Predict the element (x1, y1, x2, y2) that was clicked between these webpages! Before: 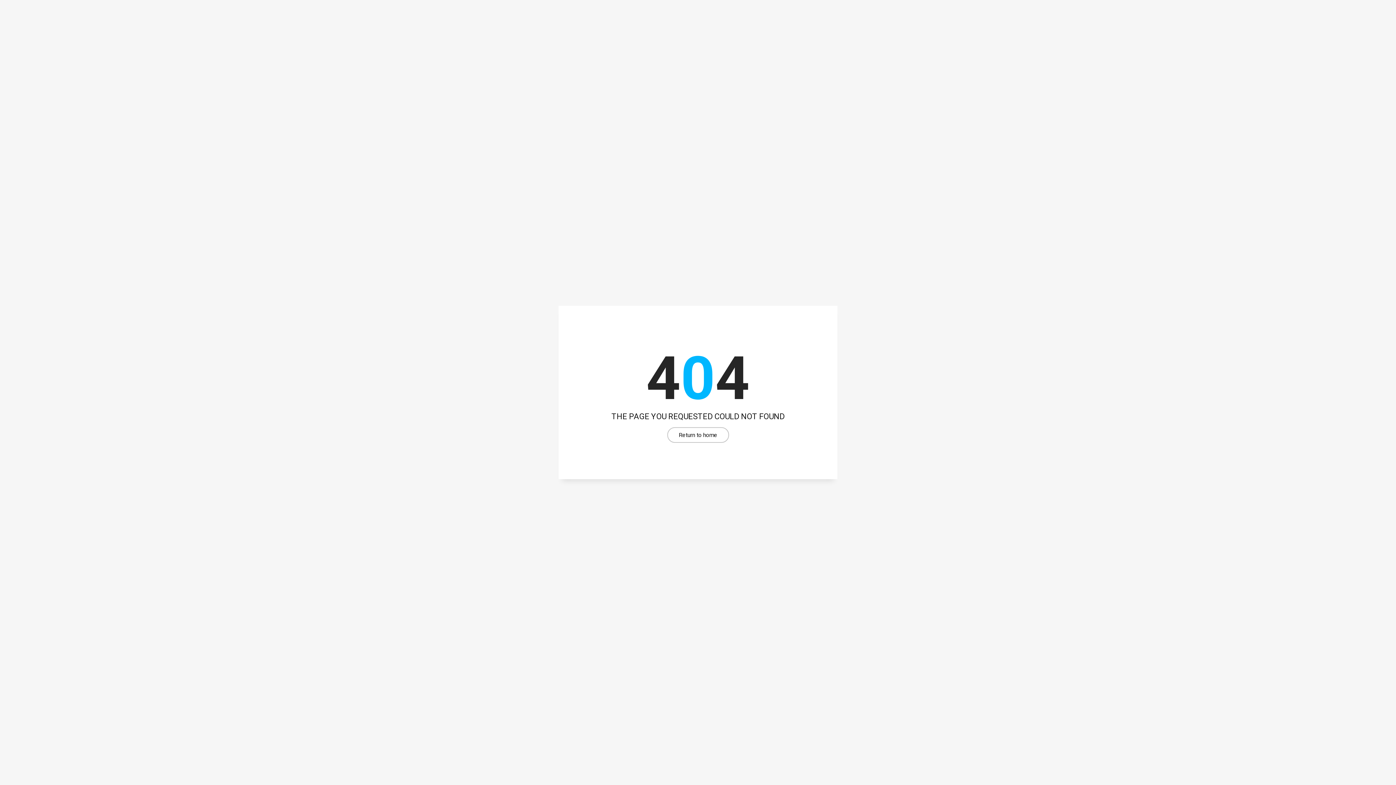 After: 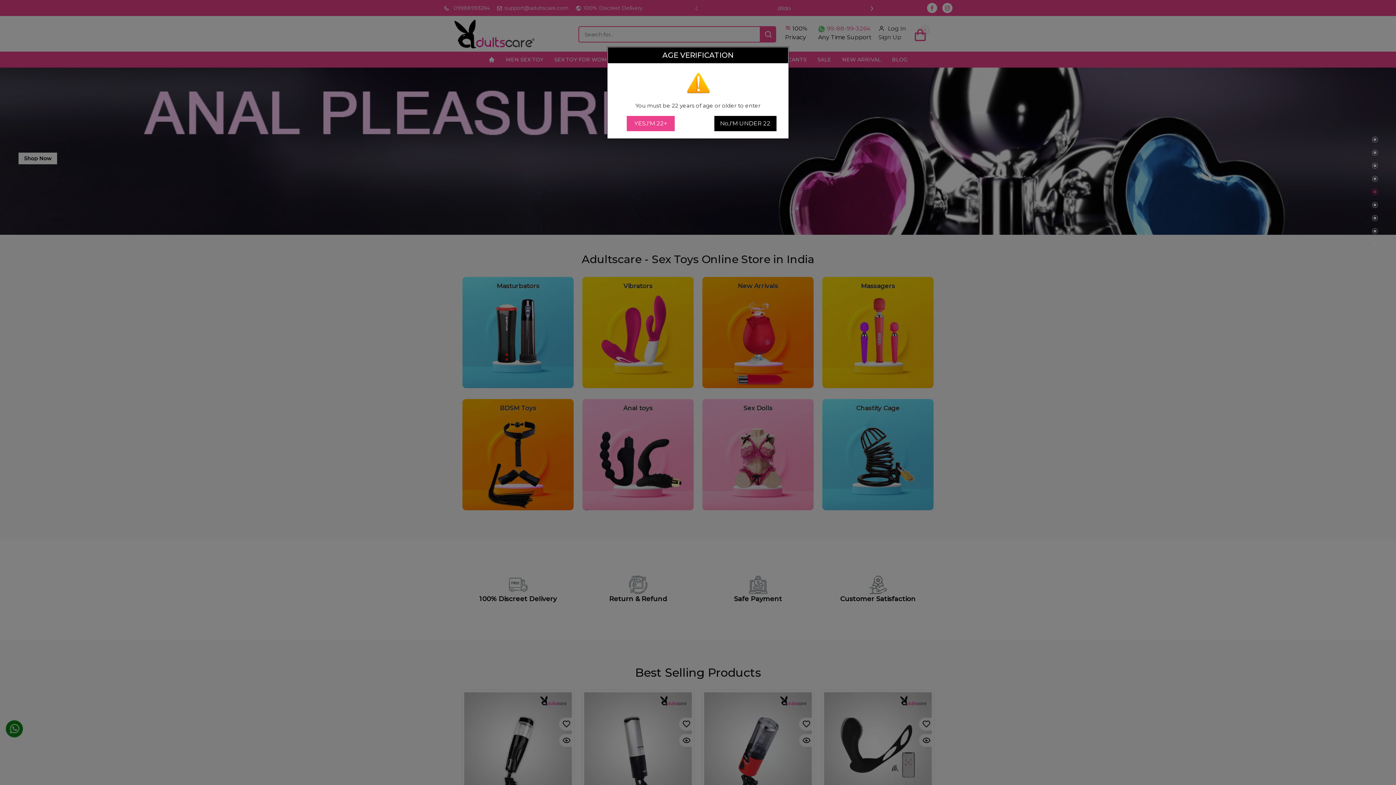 Action: bbox: (667, 427, 729, 443) label: Return to home